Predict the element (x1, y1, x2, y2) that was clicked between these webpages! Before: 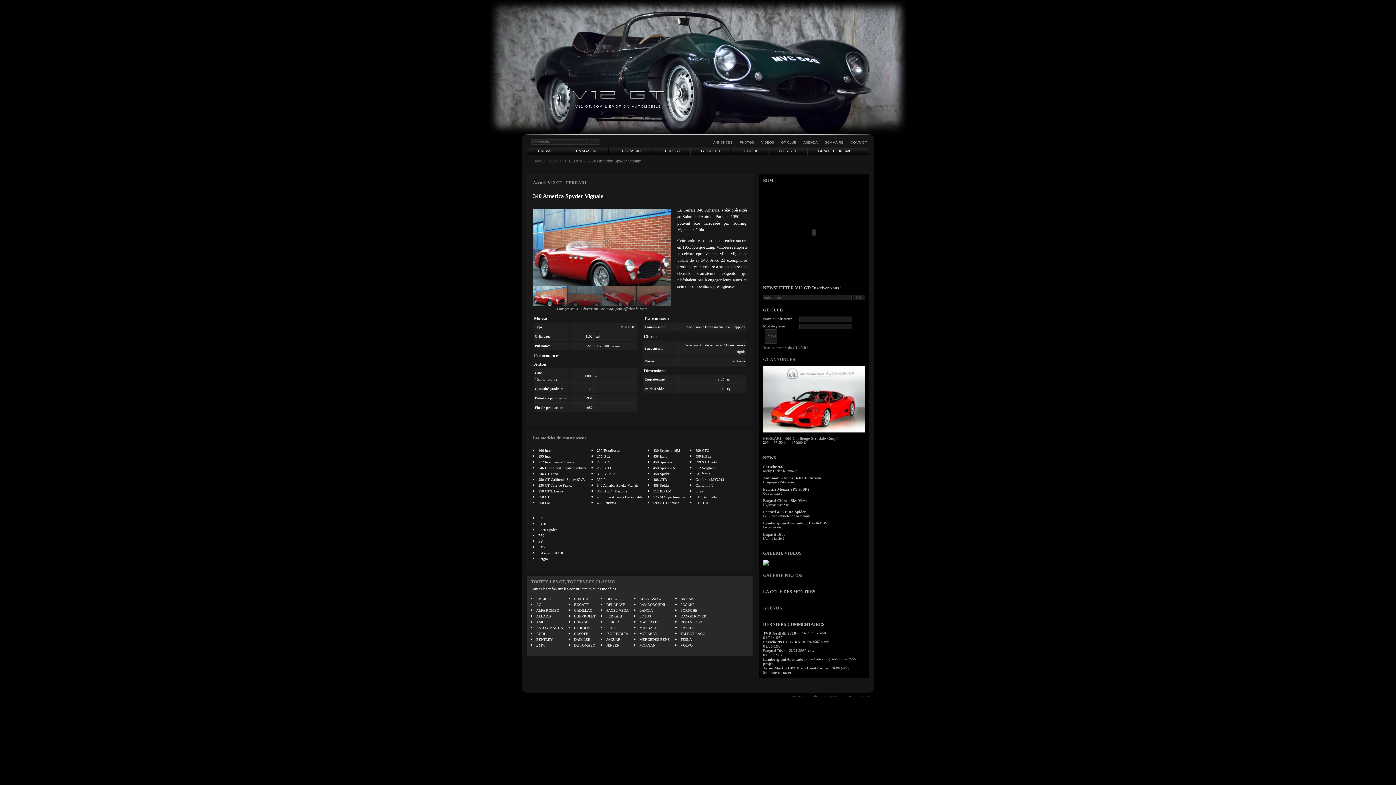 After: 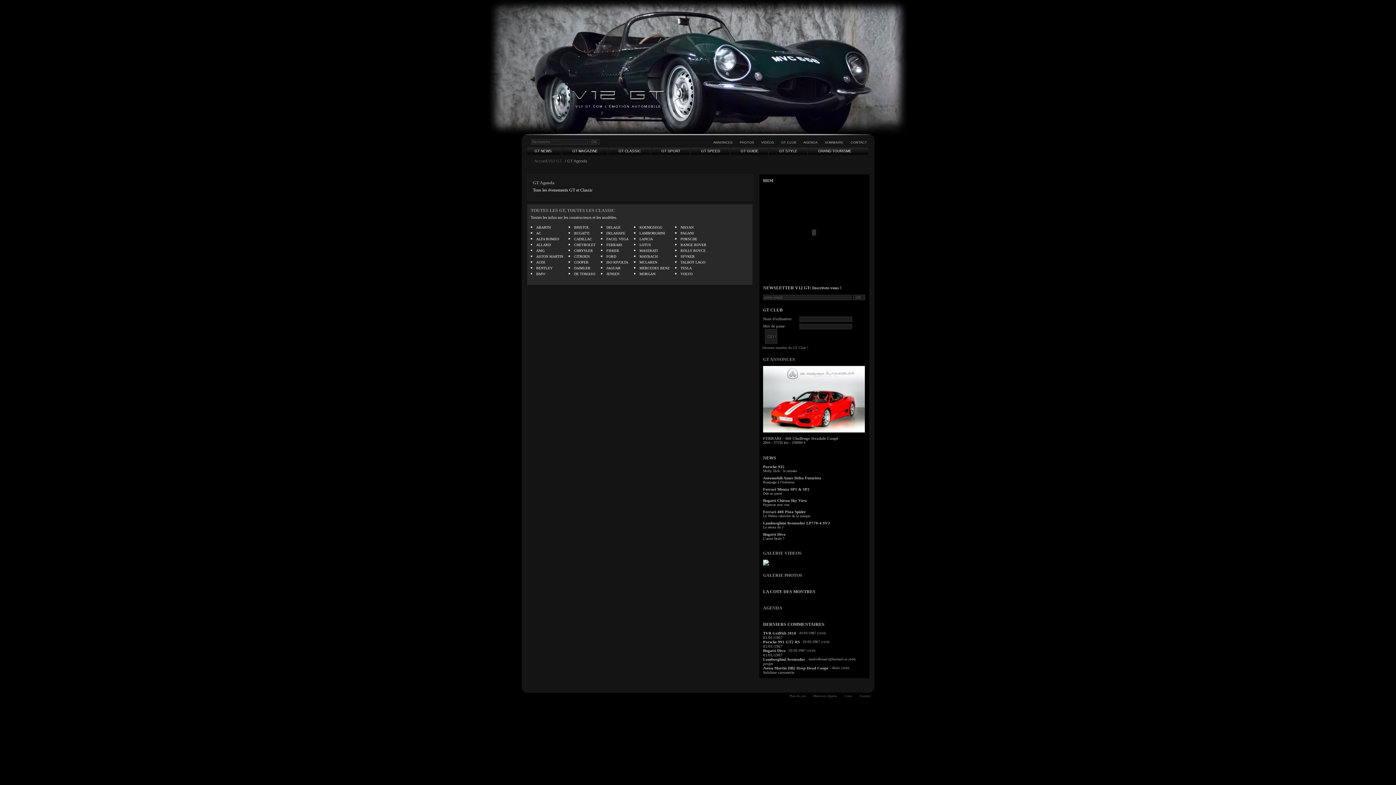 Action: label: AGENDA bbox: (763, 605, 782, 610)